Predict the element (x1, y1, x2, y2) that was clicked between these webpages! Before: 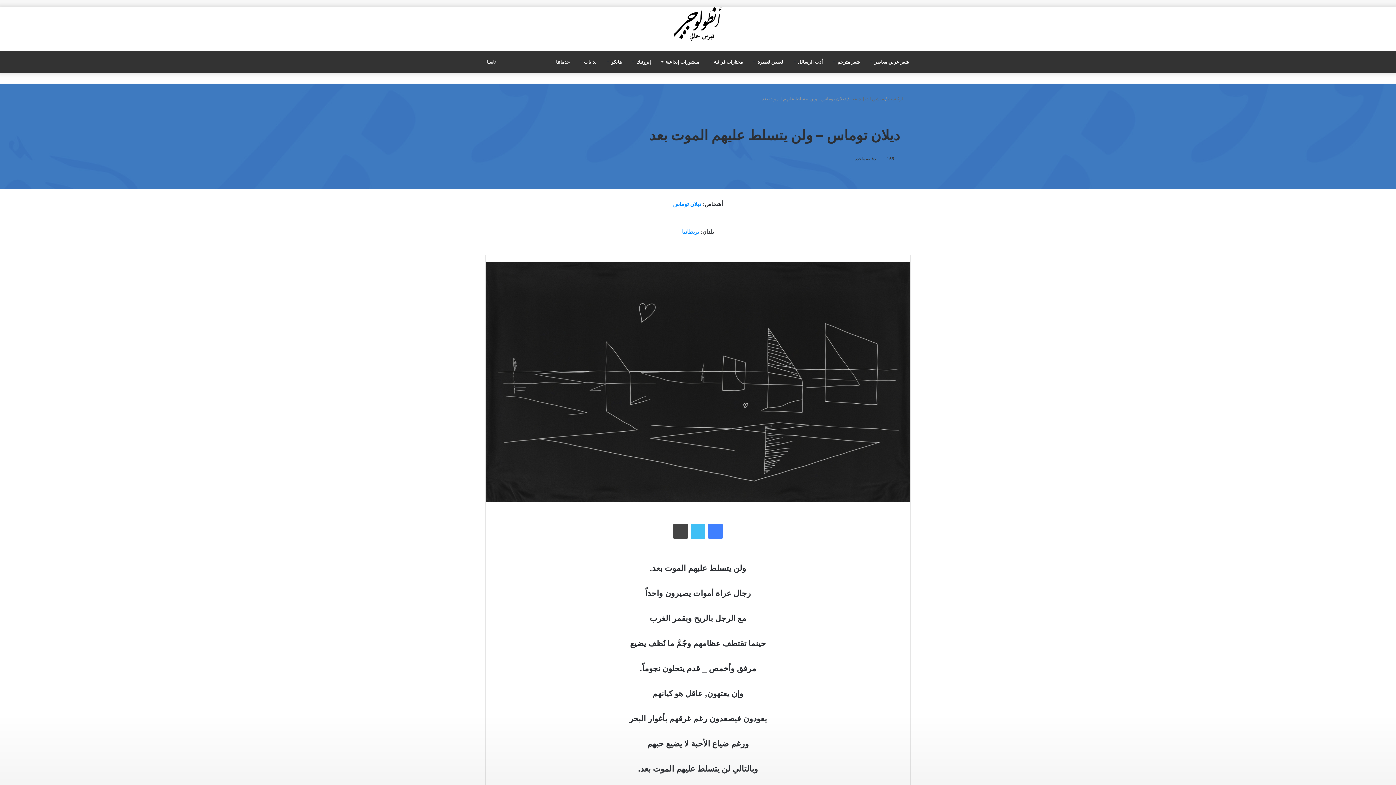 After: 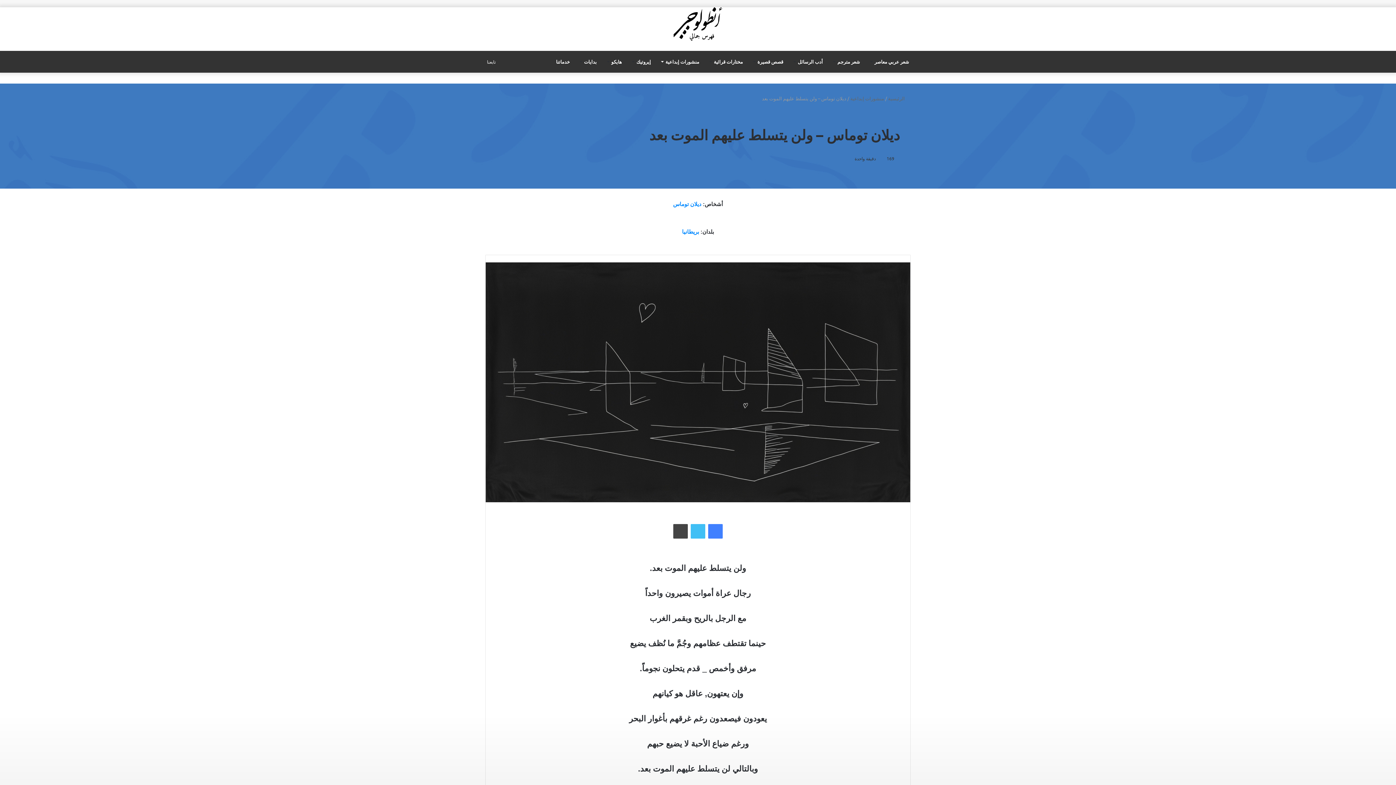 Action: label: ‫X bbox: (690, 524, 705, 538)